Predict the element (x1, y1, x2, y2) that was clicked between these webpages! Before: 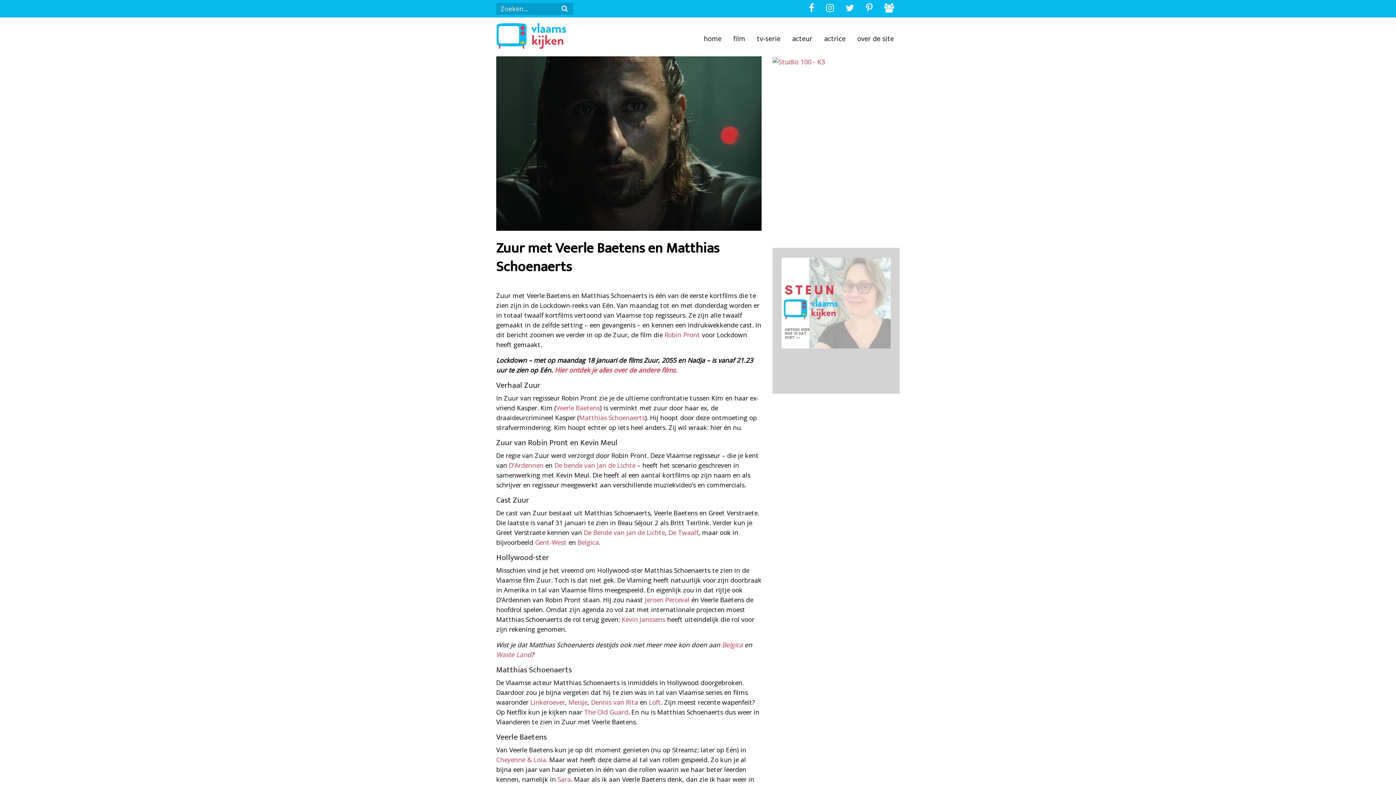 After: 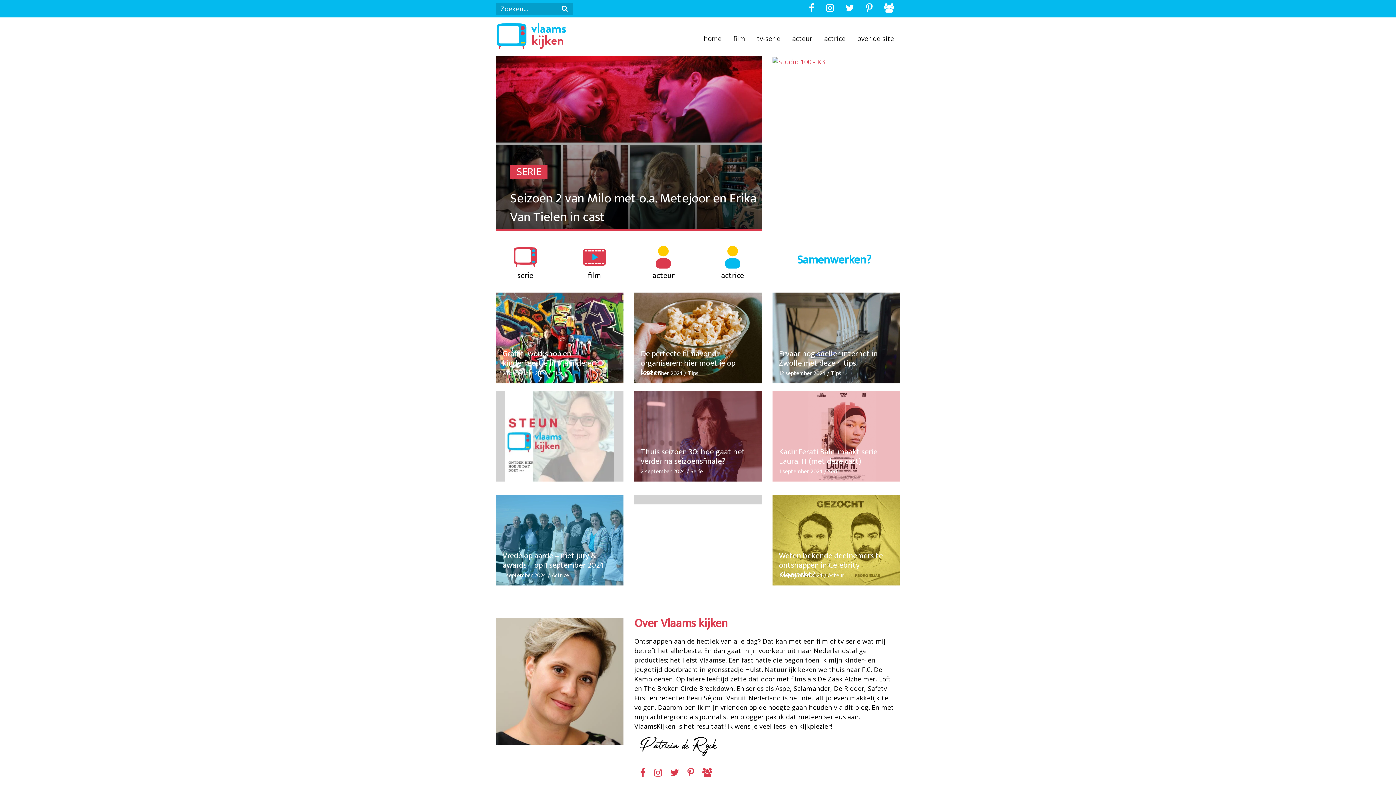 Action: bbox: (496, 21, 566, 56)